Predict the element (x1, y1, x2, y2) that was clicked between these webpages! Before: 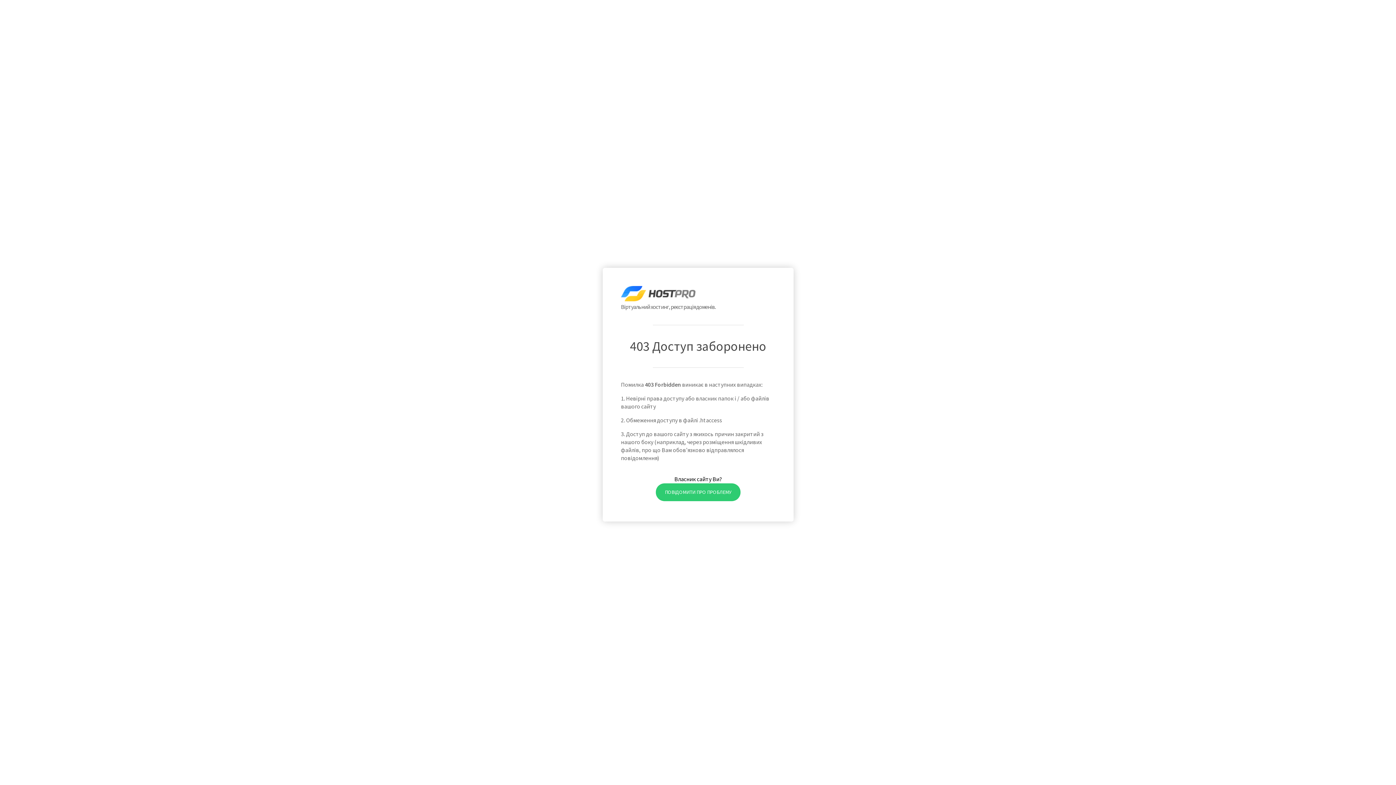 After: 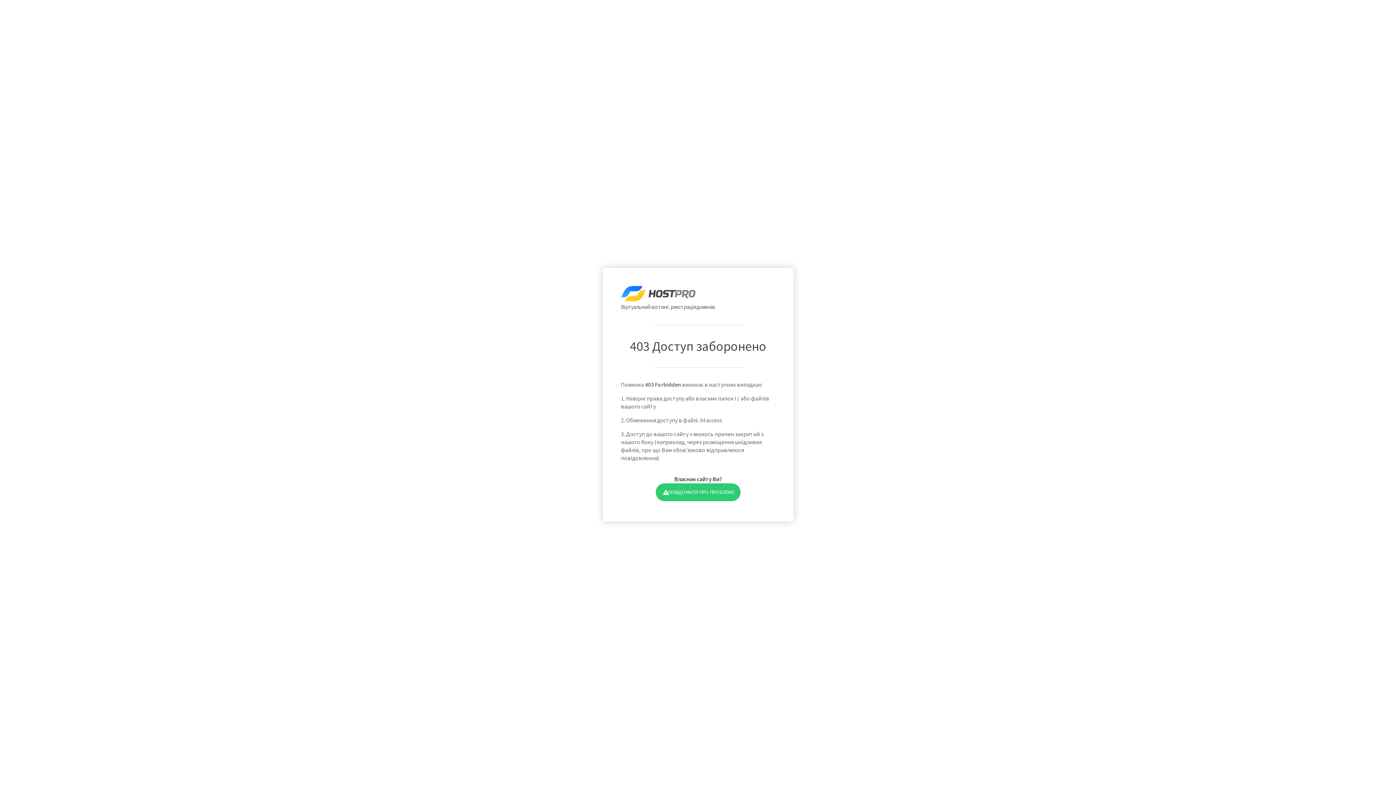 Action: bbox: (655, 483, 740, 501) label: ПОВІДОМИТИ ПРО ПРОБЛЕМУ